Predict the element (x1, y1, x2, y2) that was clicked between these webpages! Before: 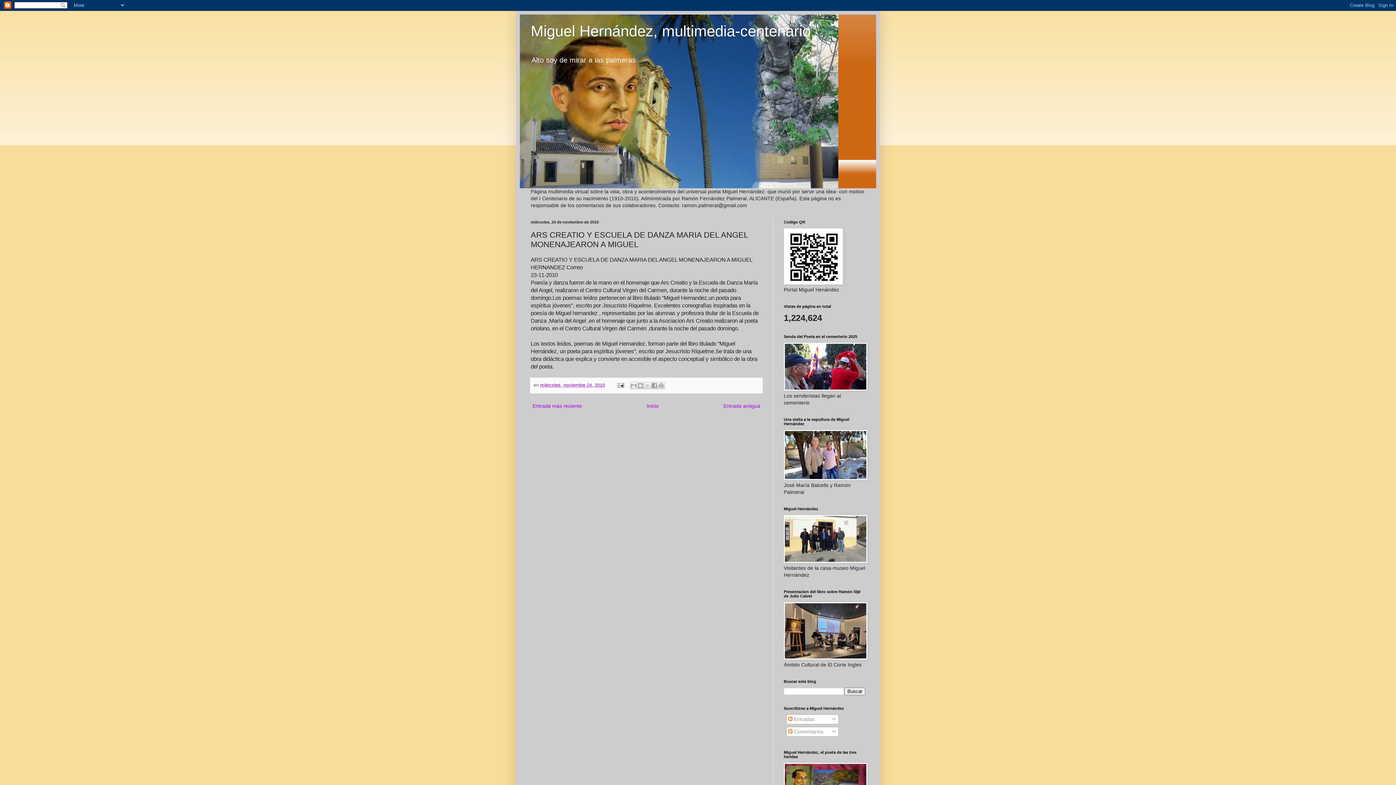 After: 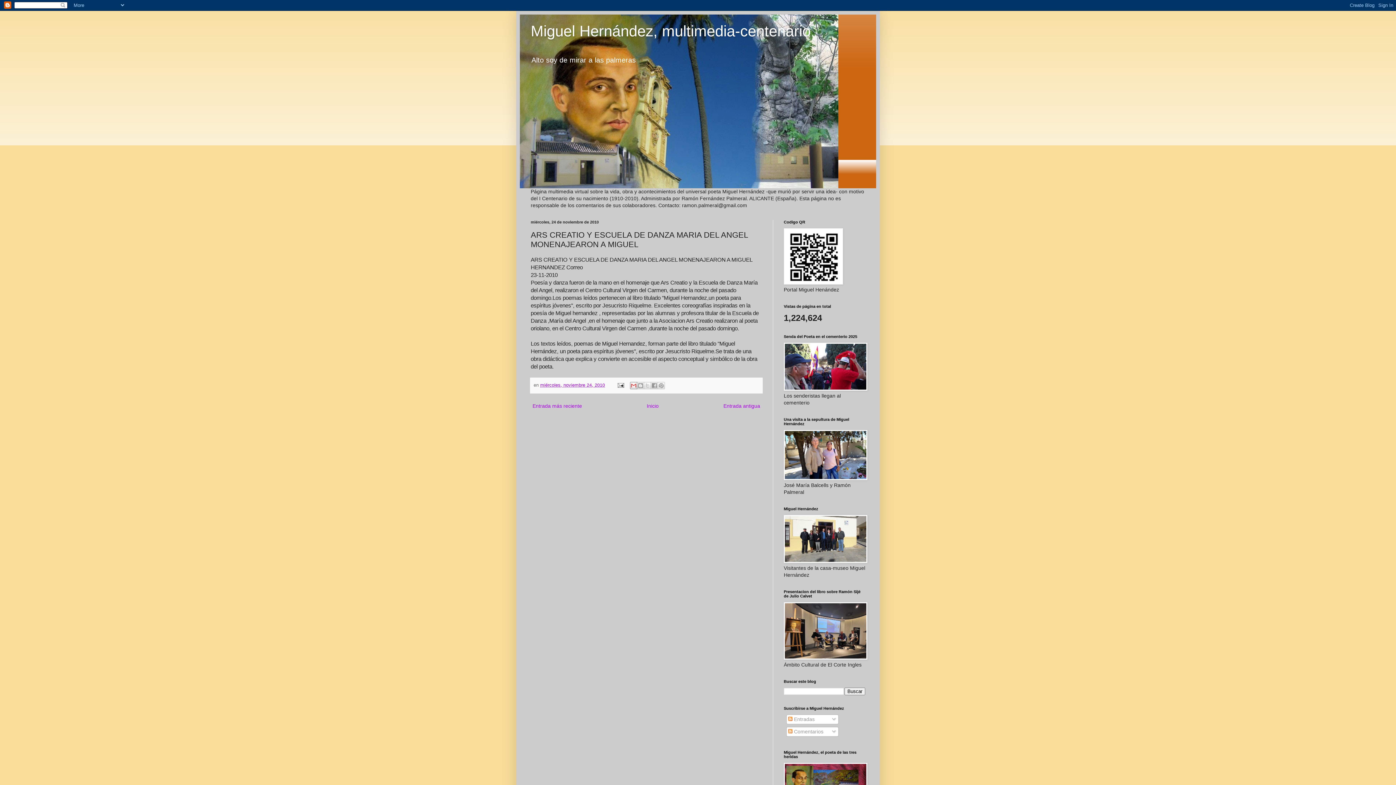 Action: bbox: (630, 382, 637, 389) label: Enviar por correo electrónico